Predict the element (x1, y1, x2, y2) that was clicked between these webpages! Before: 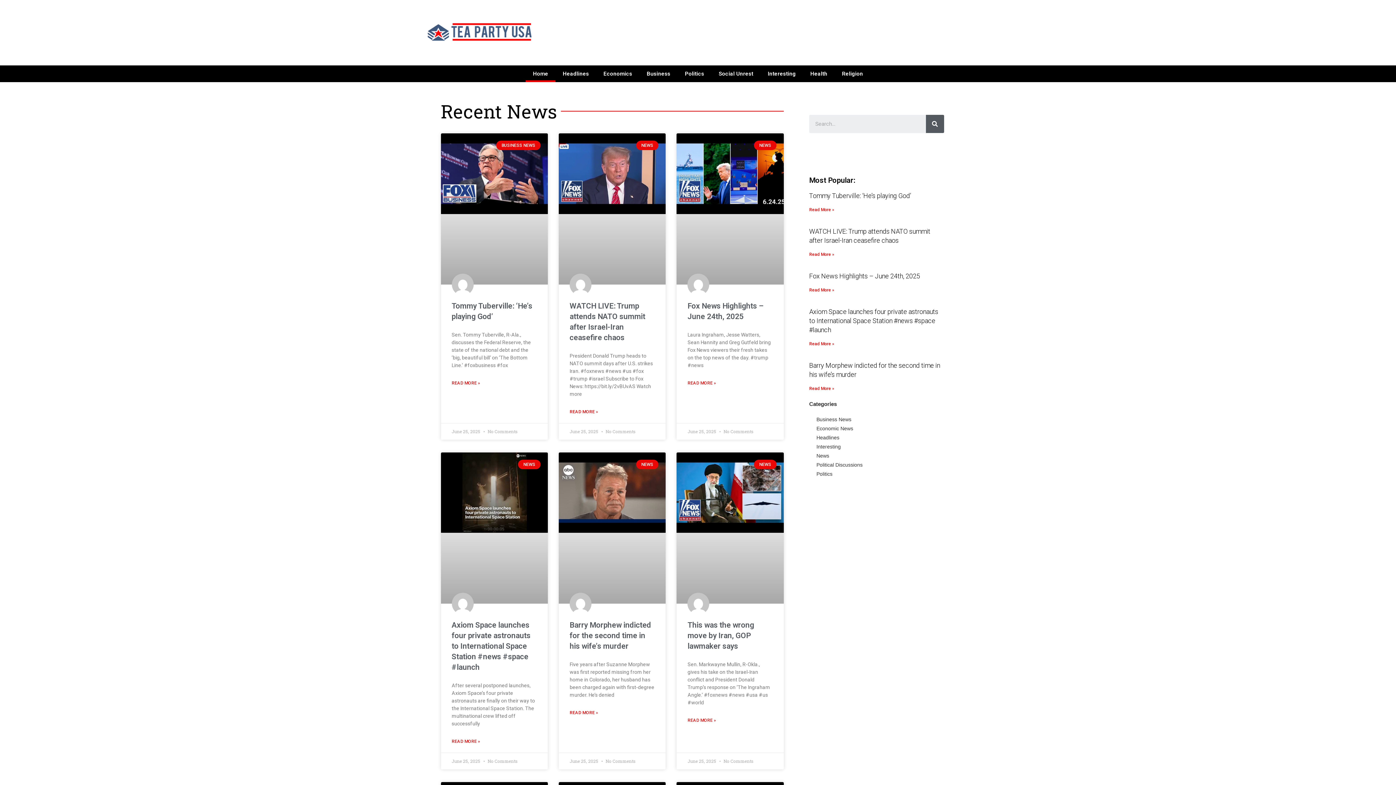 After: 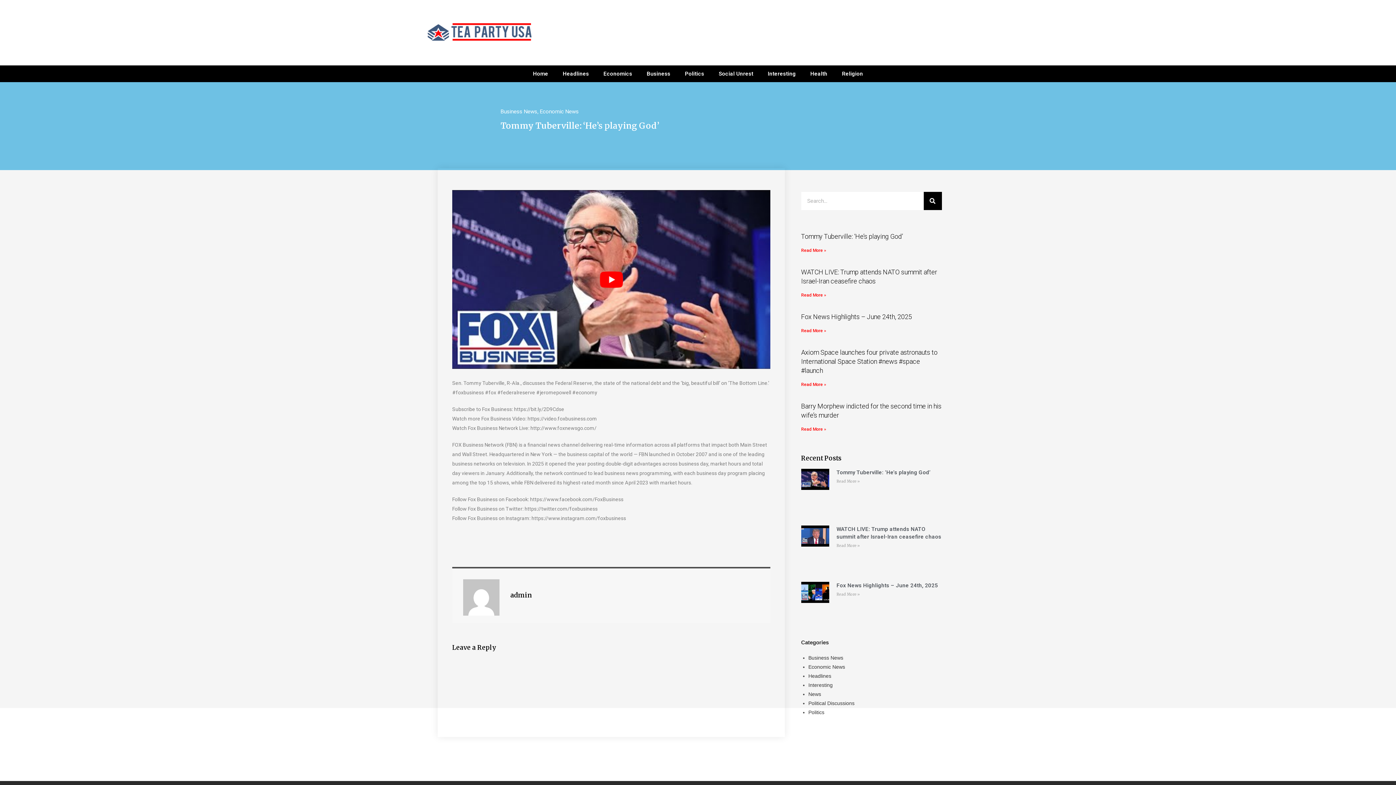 Action: bbox: (440, 133, 547, 284)